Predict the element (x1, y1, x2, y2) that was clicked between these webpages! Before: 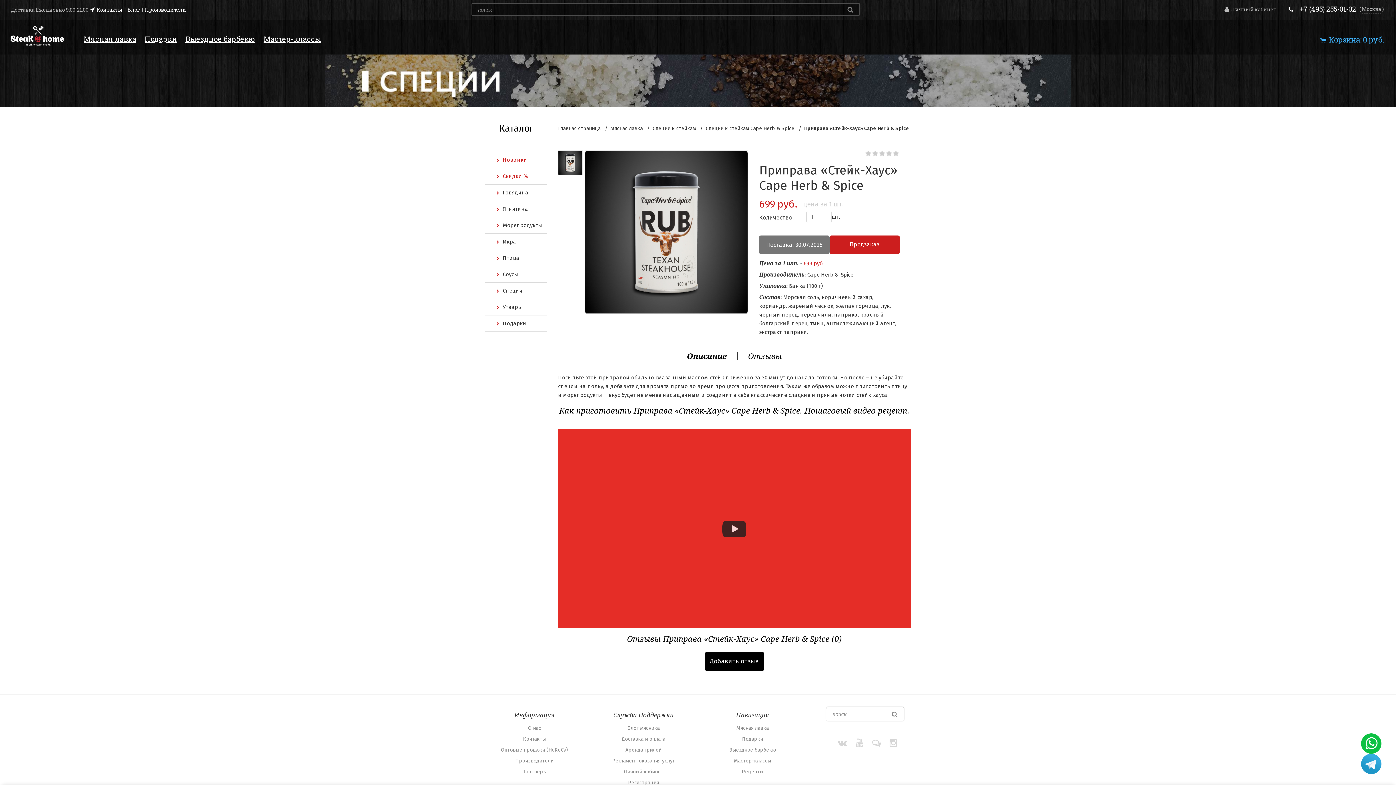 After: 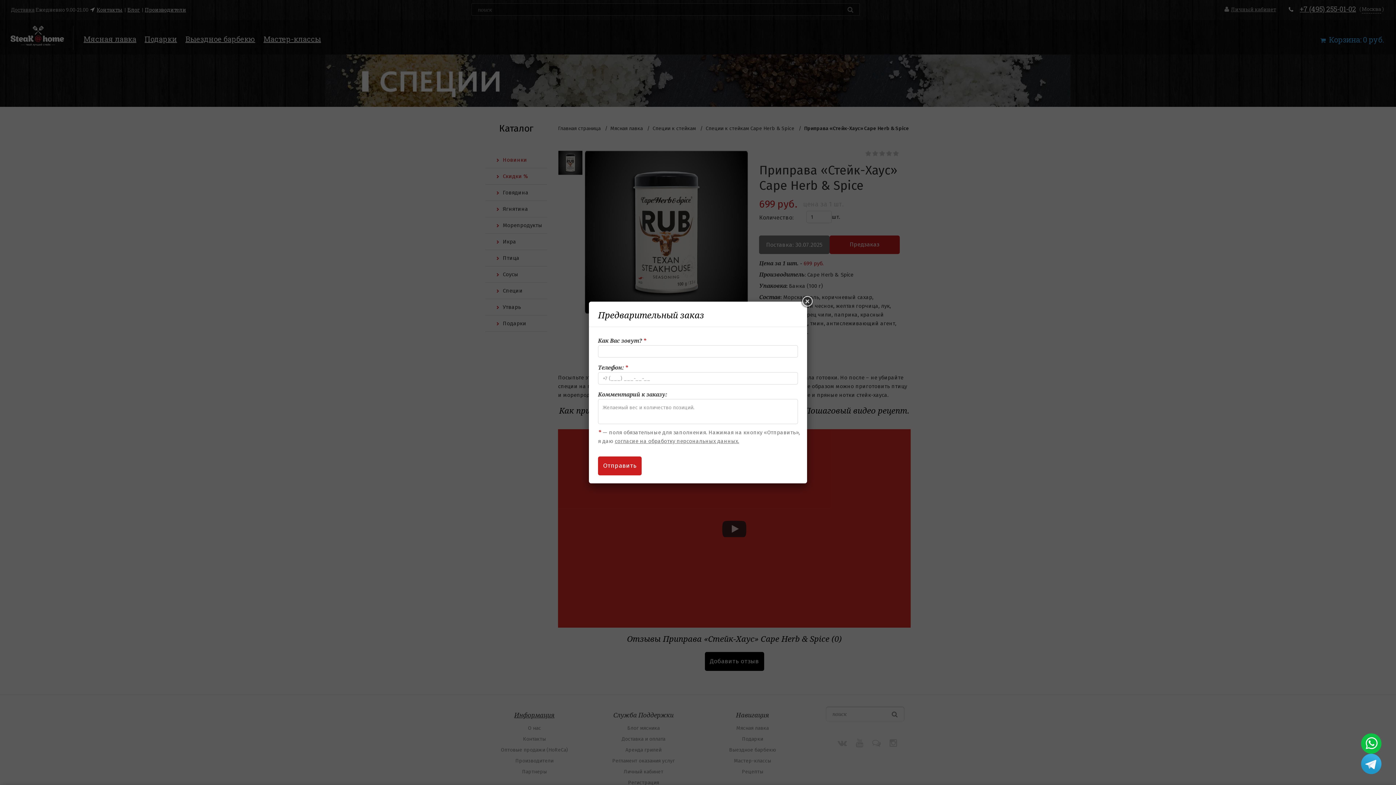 Action: bbox: (829, 235, 899, 254) label: Предзаказ